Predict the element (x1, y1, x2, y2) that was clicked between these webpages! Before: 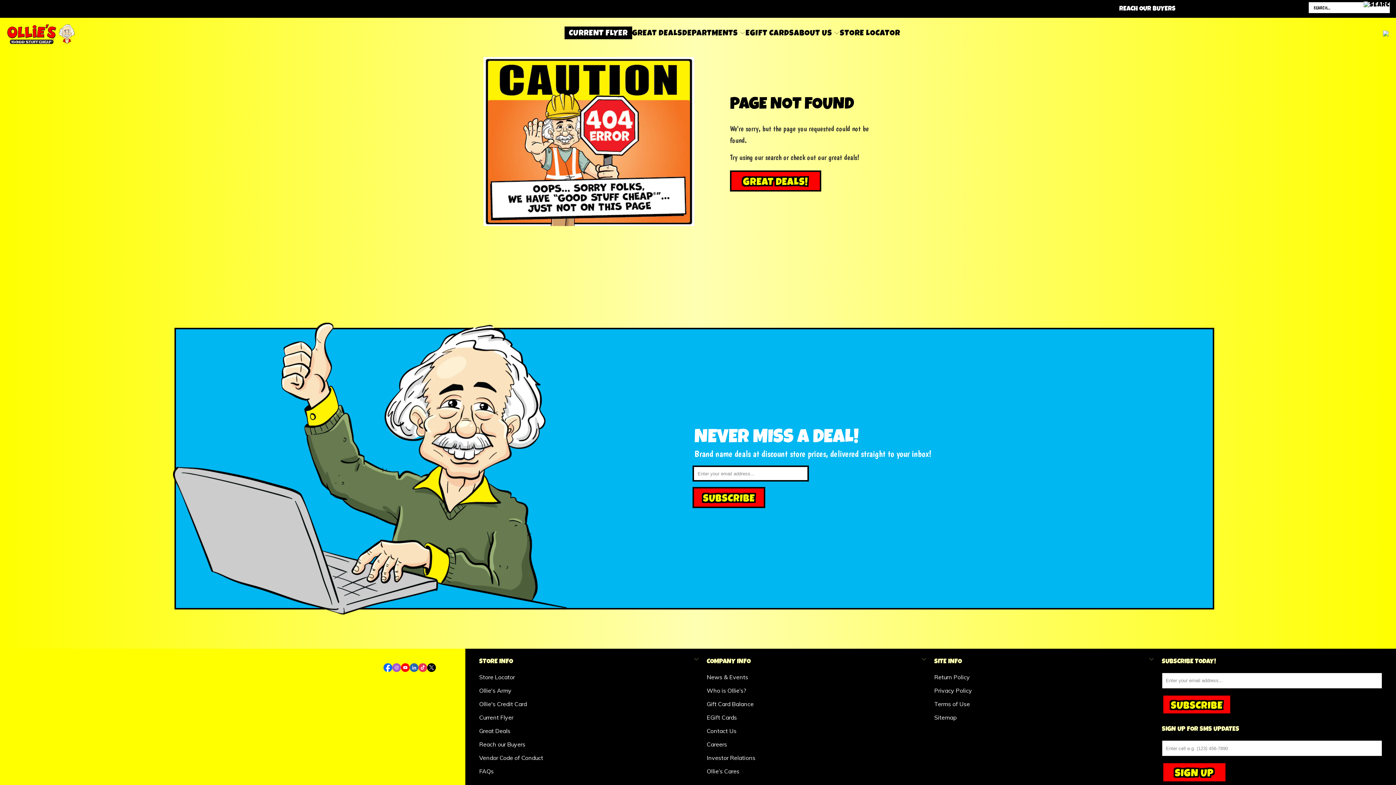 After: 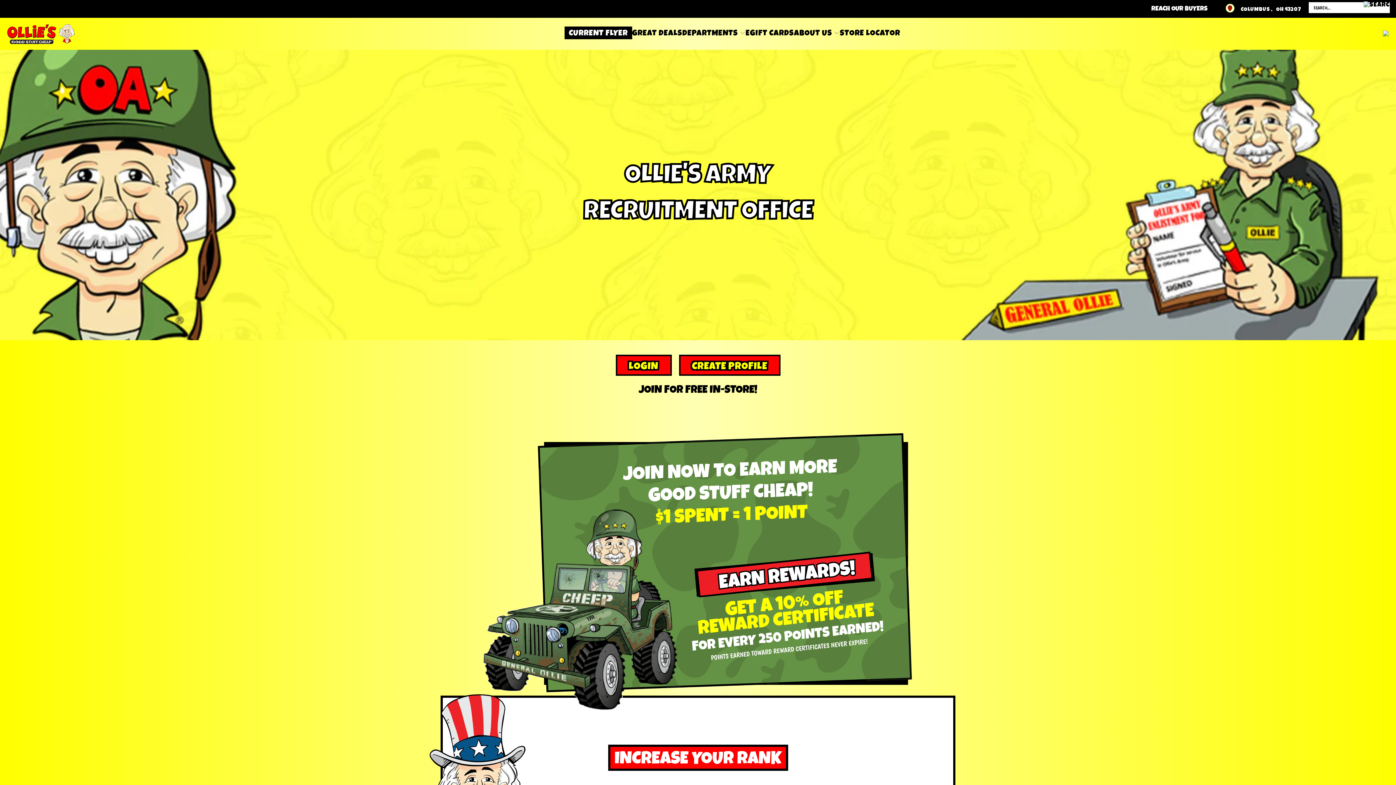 Action: bbox: (1383, 30, 1389, 38)